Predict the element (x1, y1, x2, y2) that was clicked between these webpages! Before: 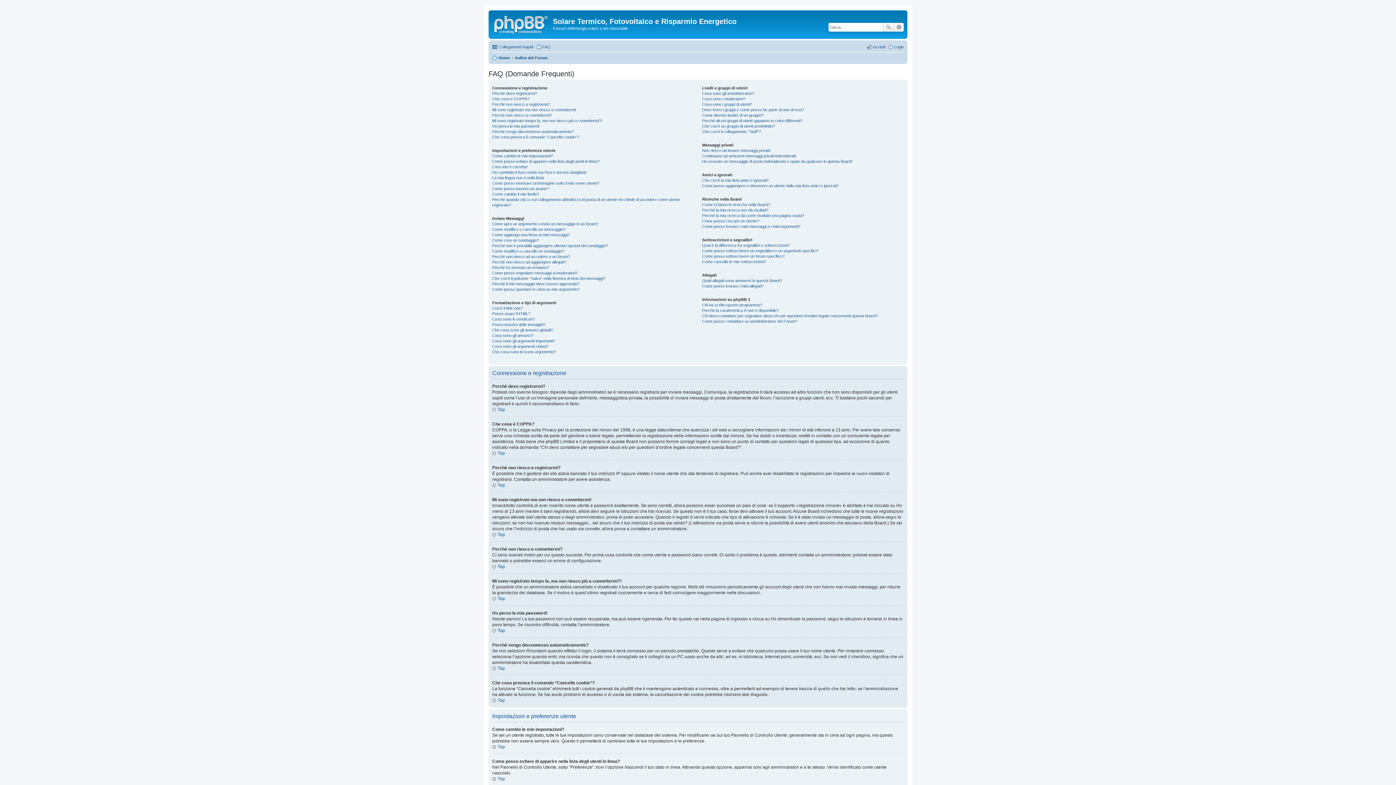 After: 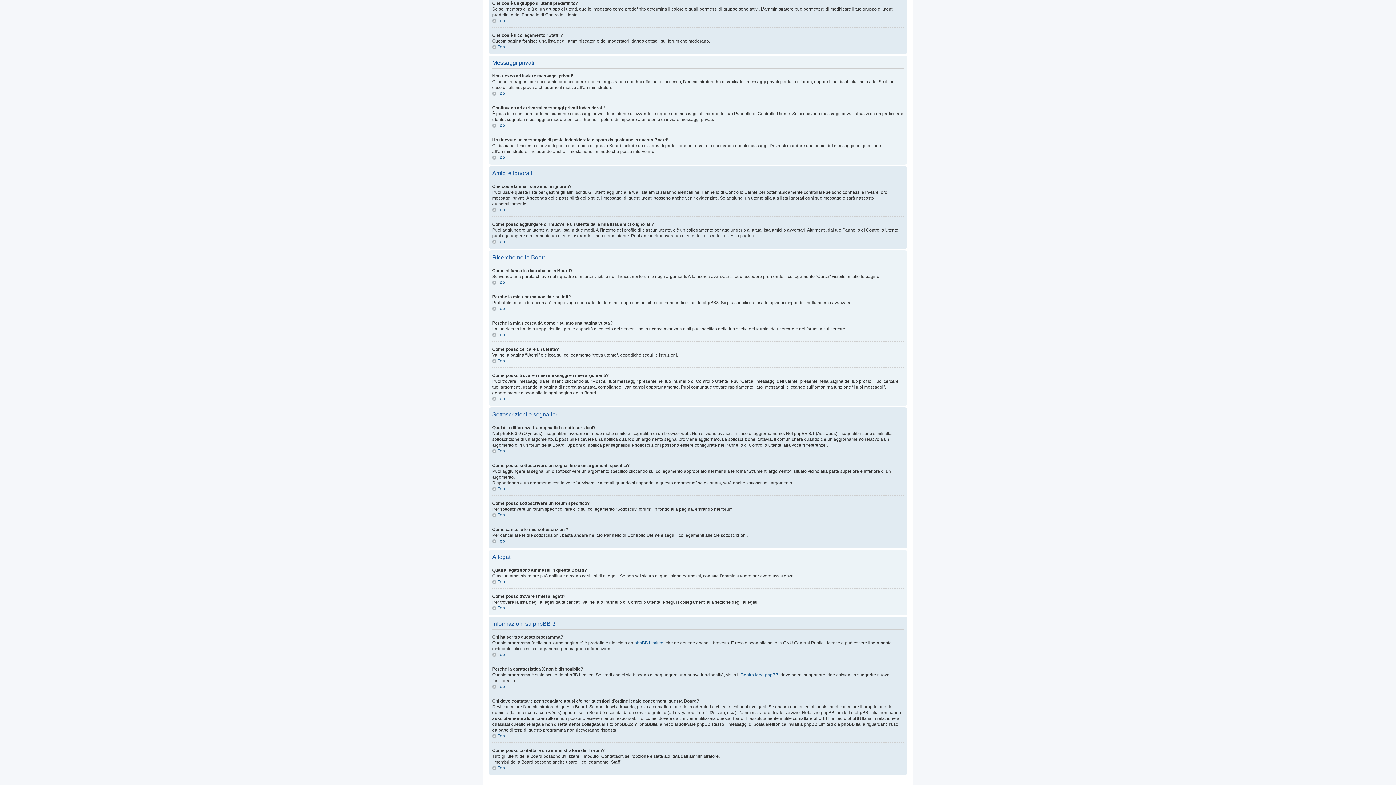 Action: bbox: (702, 123, 775, 128) label: Che cos’è un gruppo di utenti predefinito?